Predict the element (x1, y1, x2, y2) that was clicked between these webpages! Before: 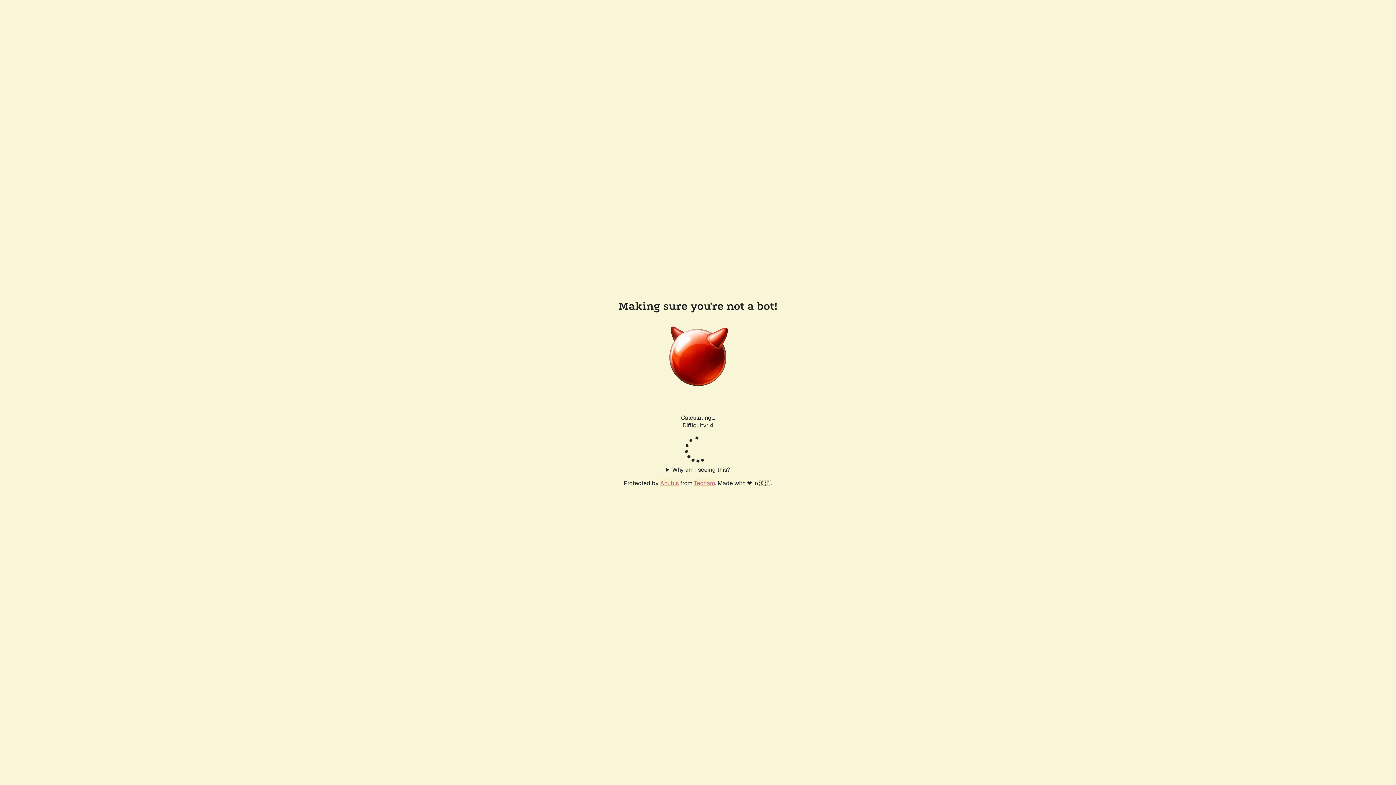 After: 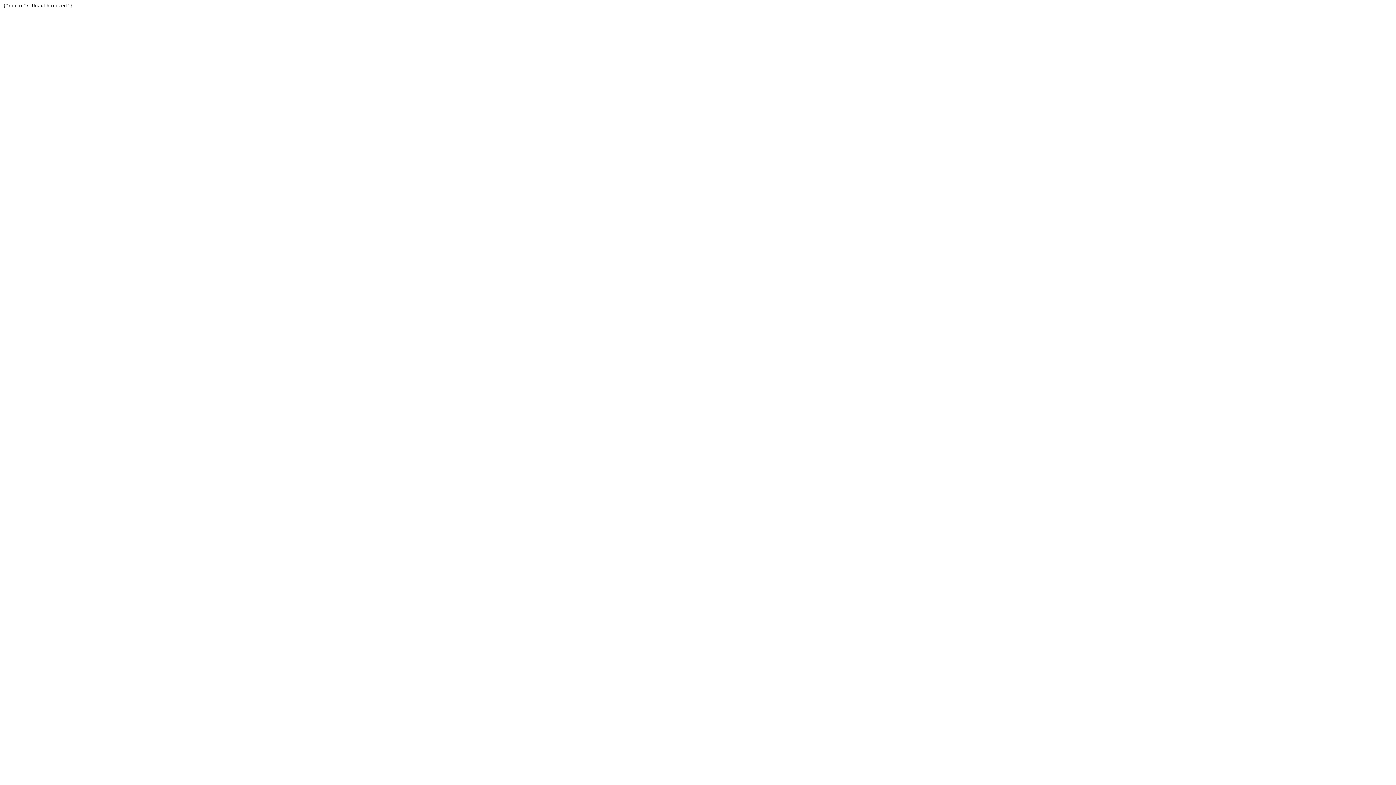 Action: bbox: (694, 479, 715, 487) label: Techaro